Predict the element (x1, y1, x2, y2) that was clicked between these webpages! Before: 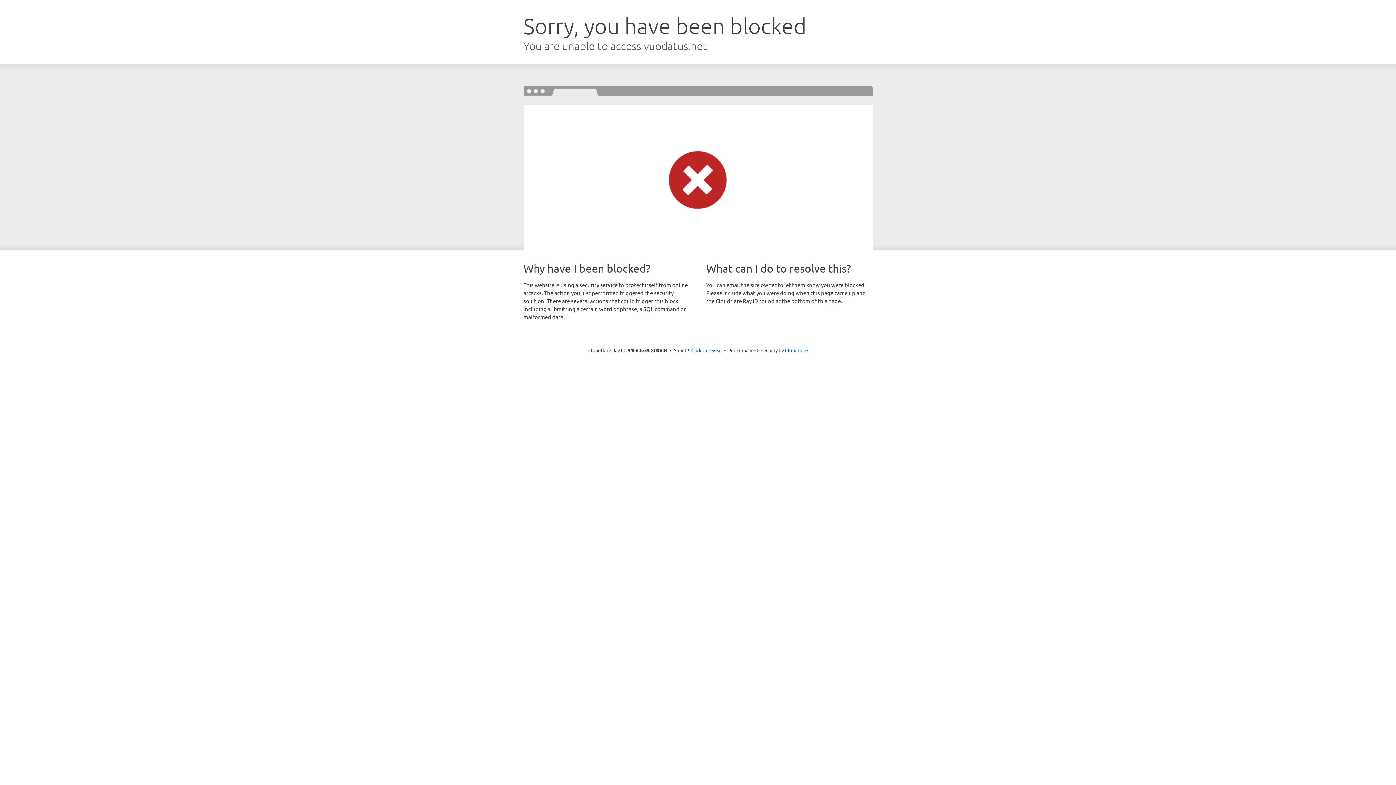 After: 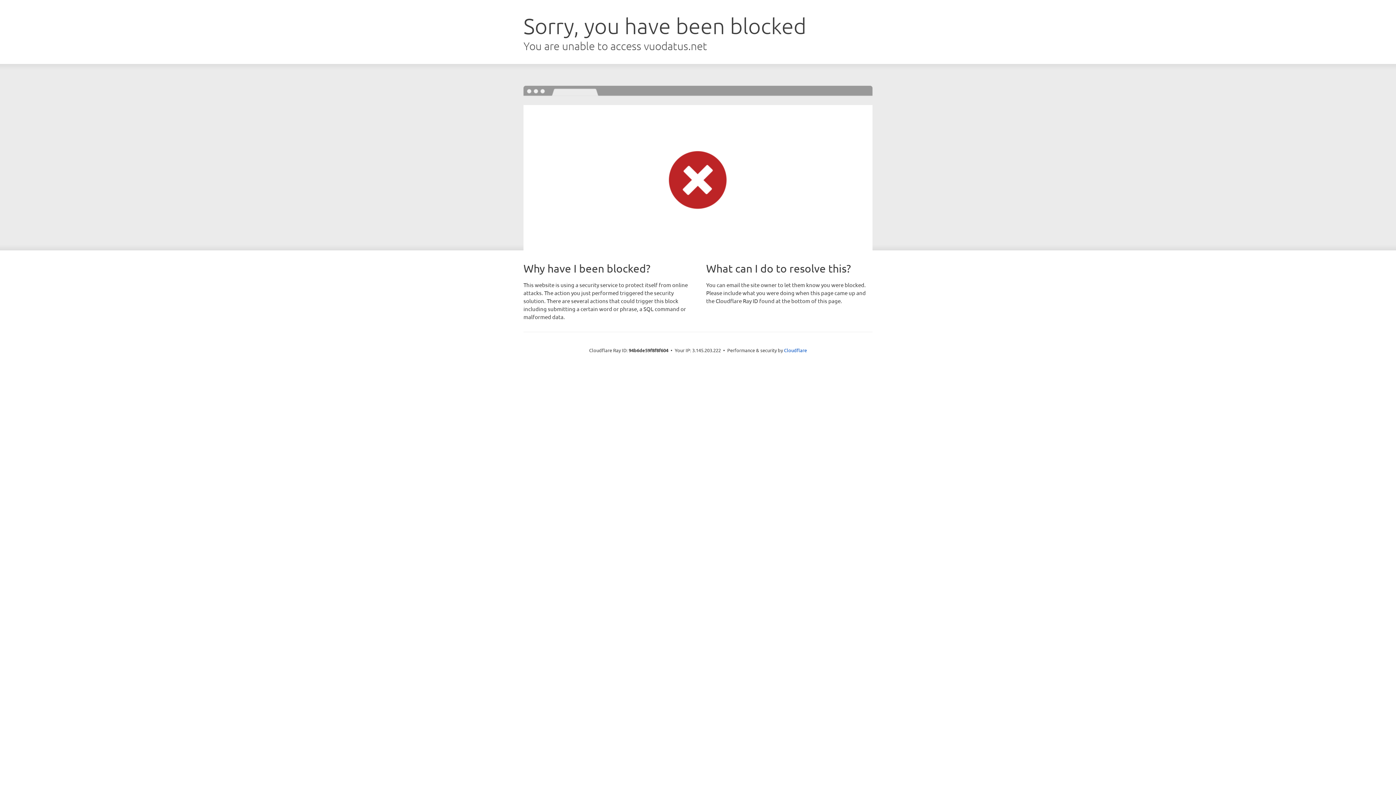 Action: bbox: (691, 346, 722, 353) label: Click to reveal